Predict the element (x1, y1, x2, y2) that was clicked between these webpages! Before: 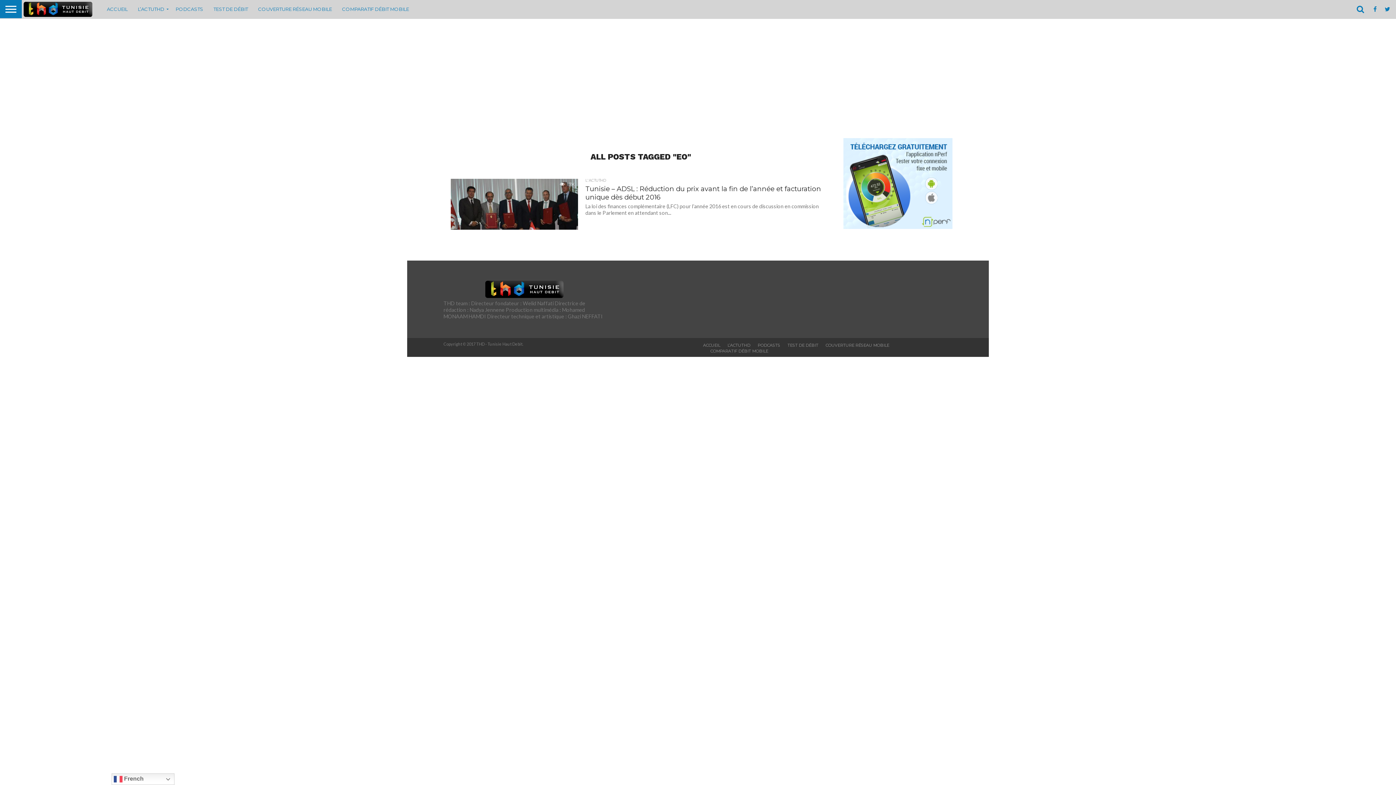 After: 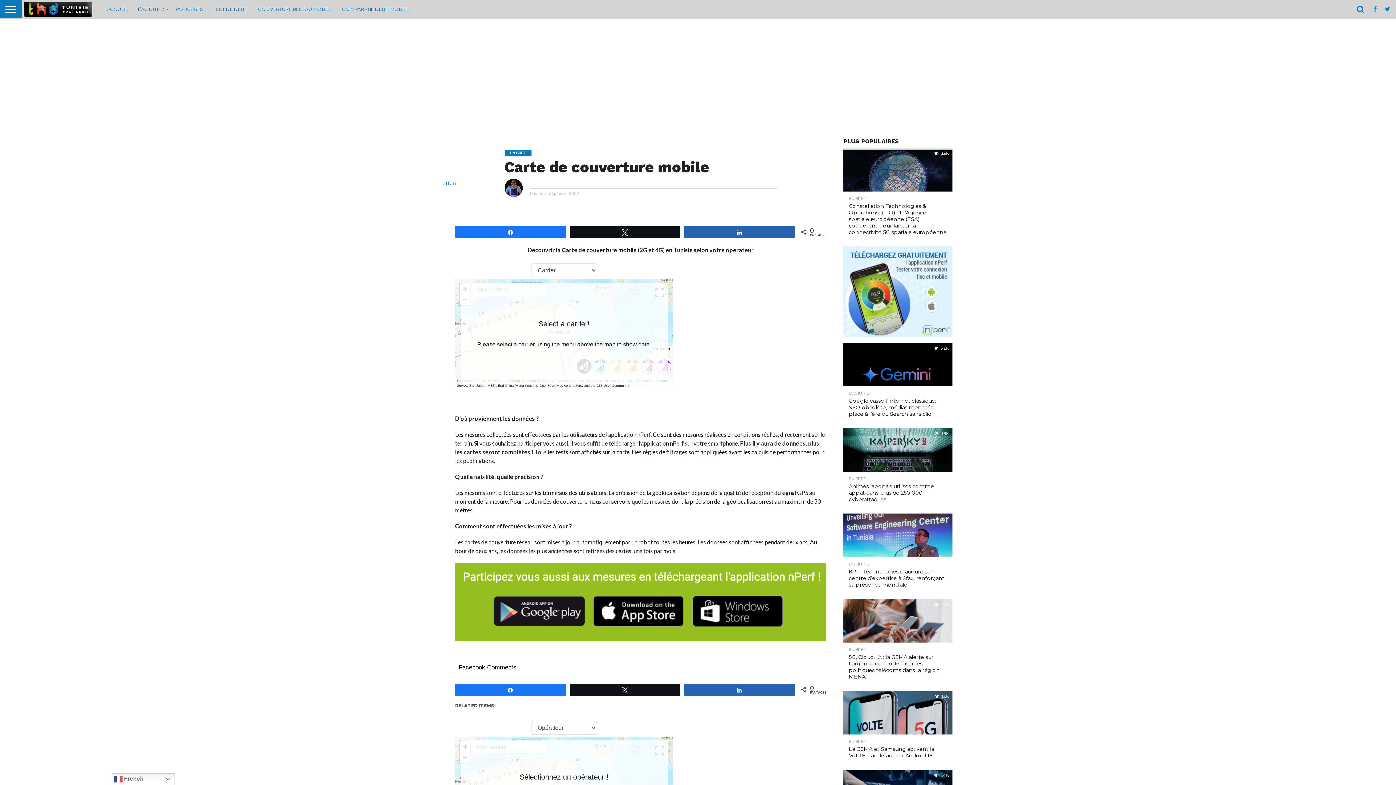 Action: bbox: (825, 343, 889, 348) label: COUVERTURE RÉSEAU MOBILE